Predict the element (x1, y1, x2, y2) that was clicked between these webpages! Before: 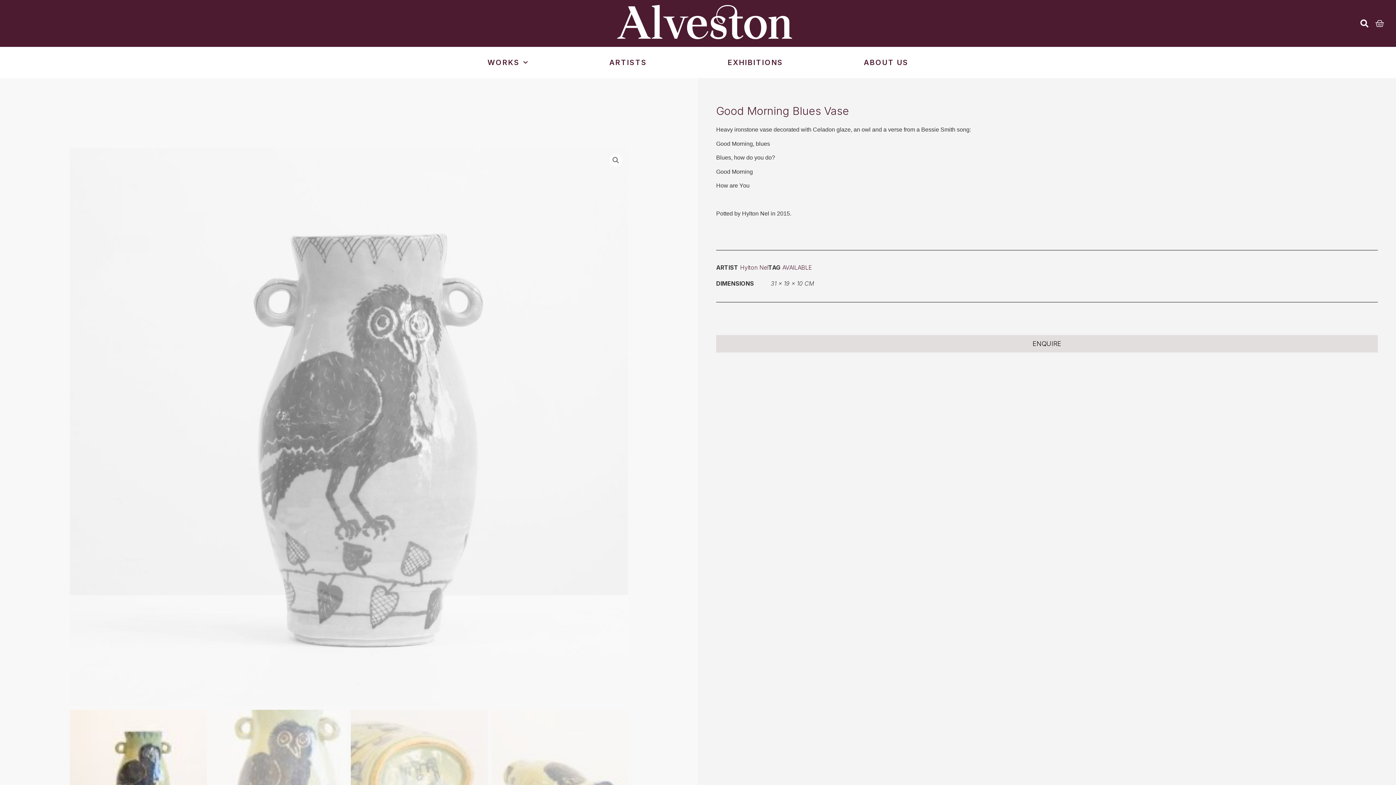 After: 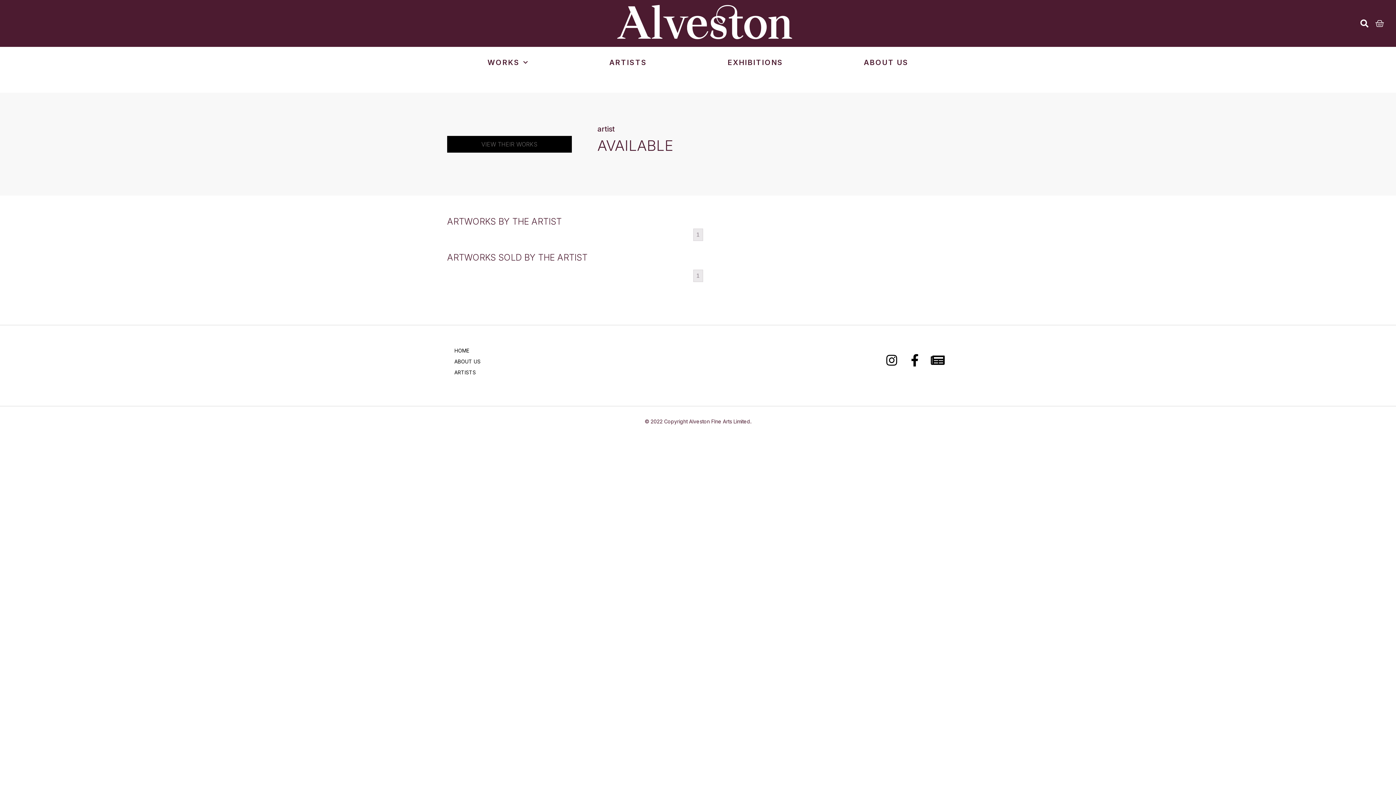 Action: label: AVAILABLE bbox: (782, 263, 812, 271)